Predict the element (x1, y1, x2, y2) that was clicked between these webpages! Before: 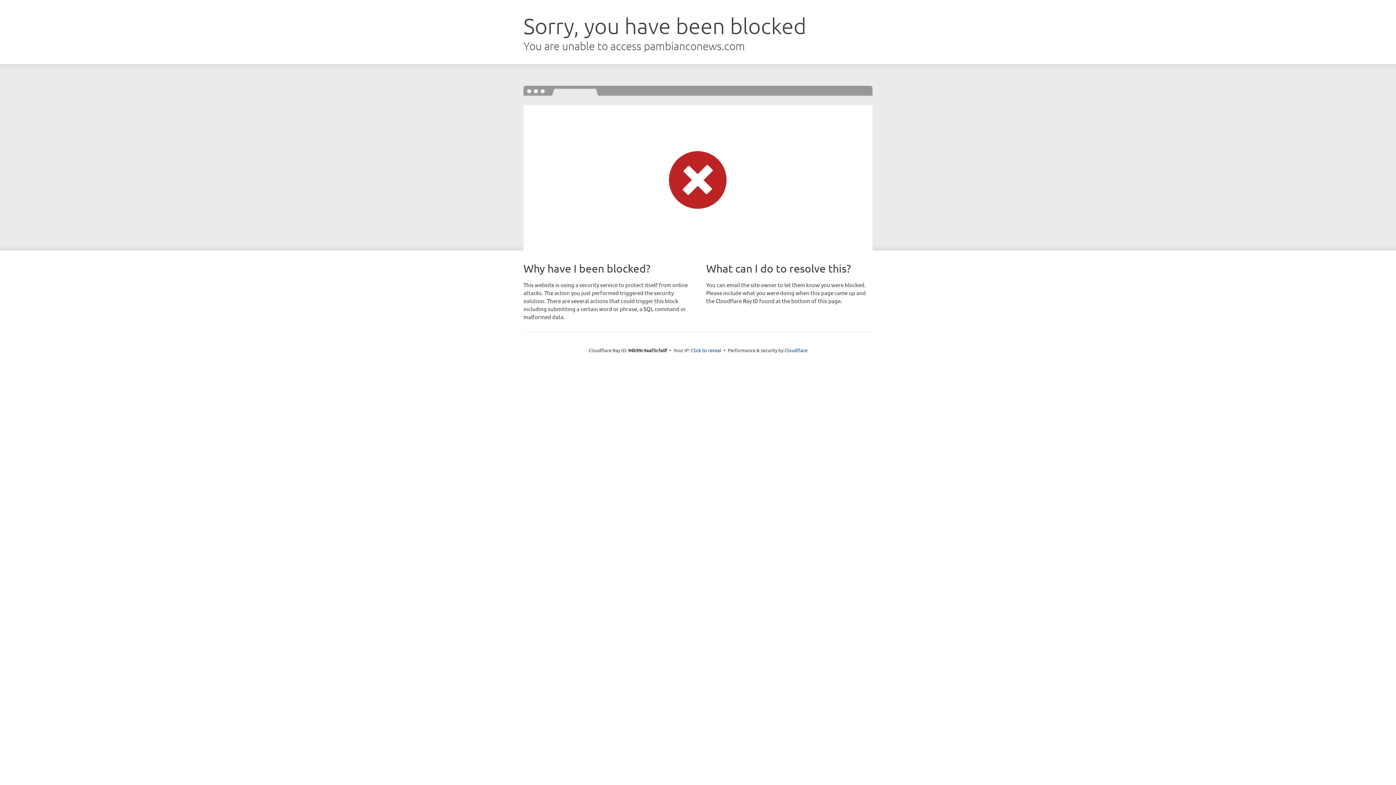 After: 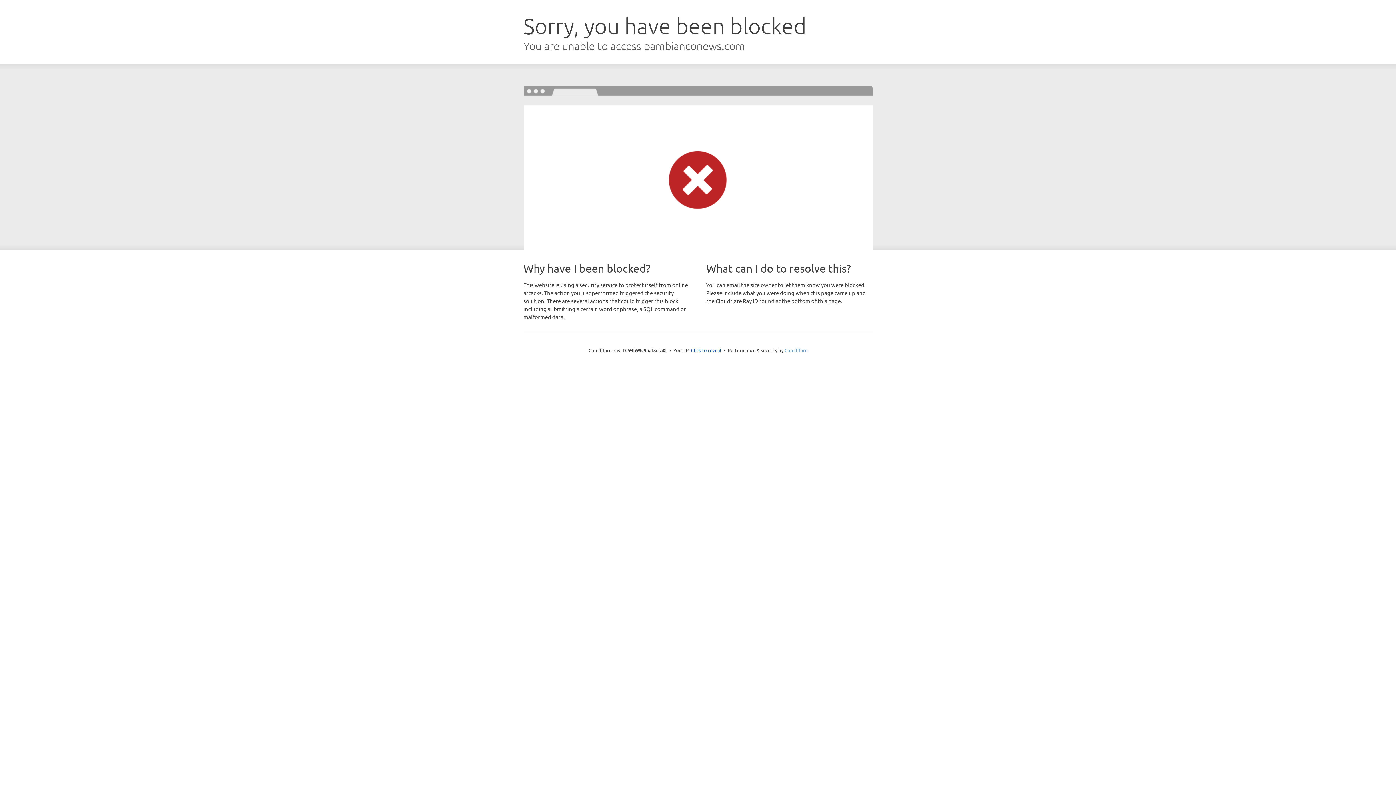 Action: bbox: (784, 347, 807, 353) label: Cloudflare